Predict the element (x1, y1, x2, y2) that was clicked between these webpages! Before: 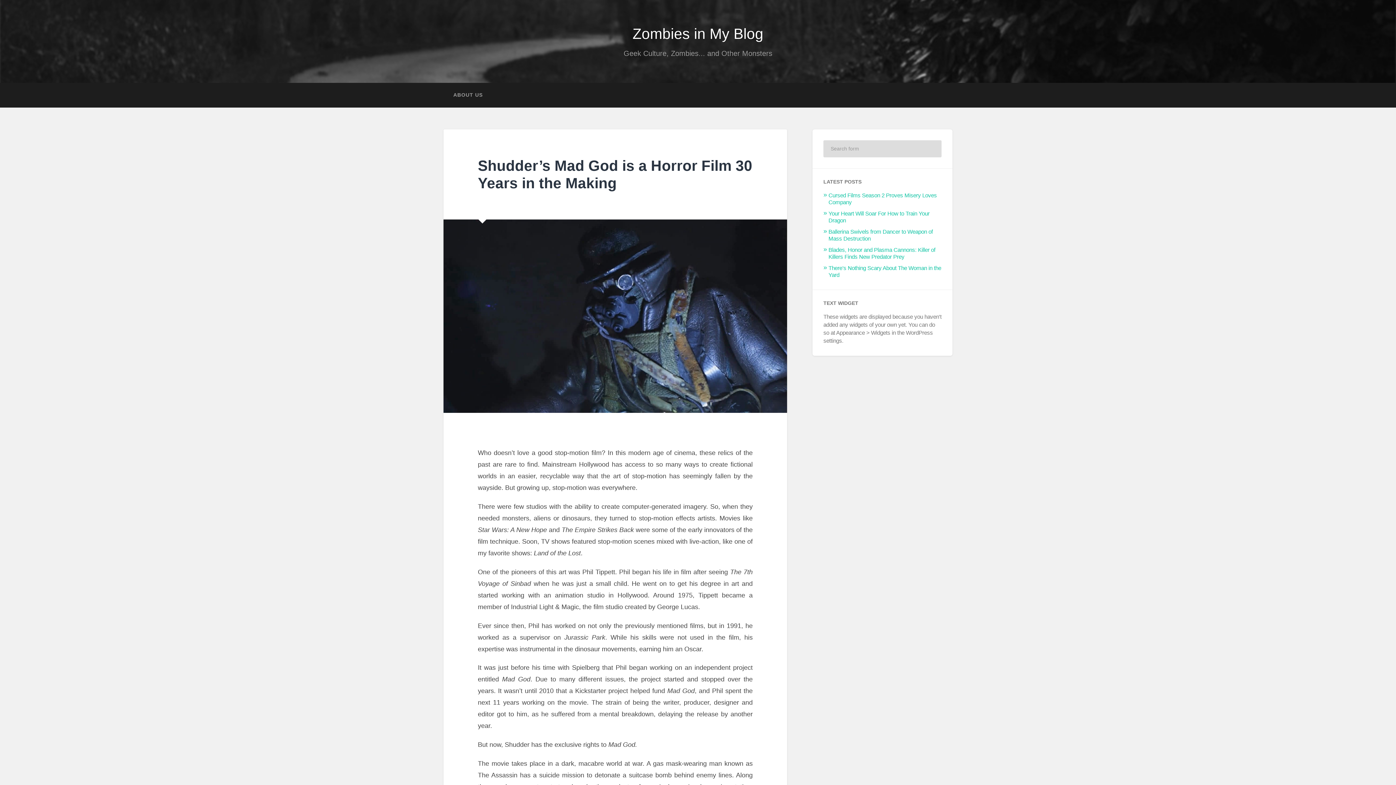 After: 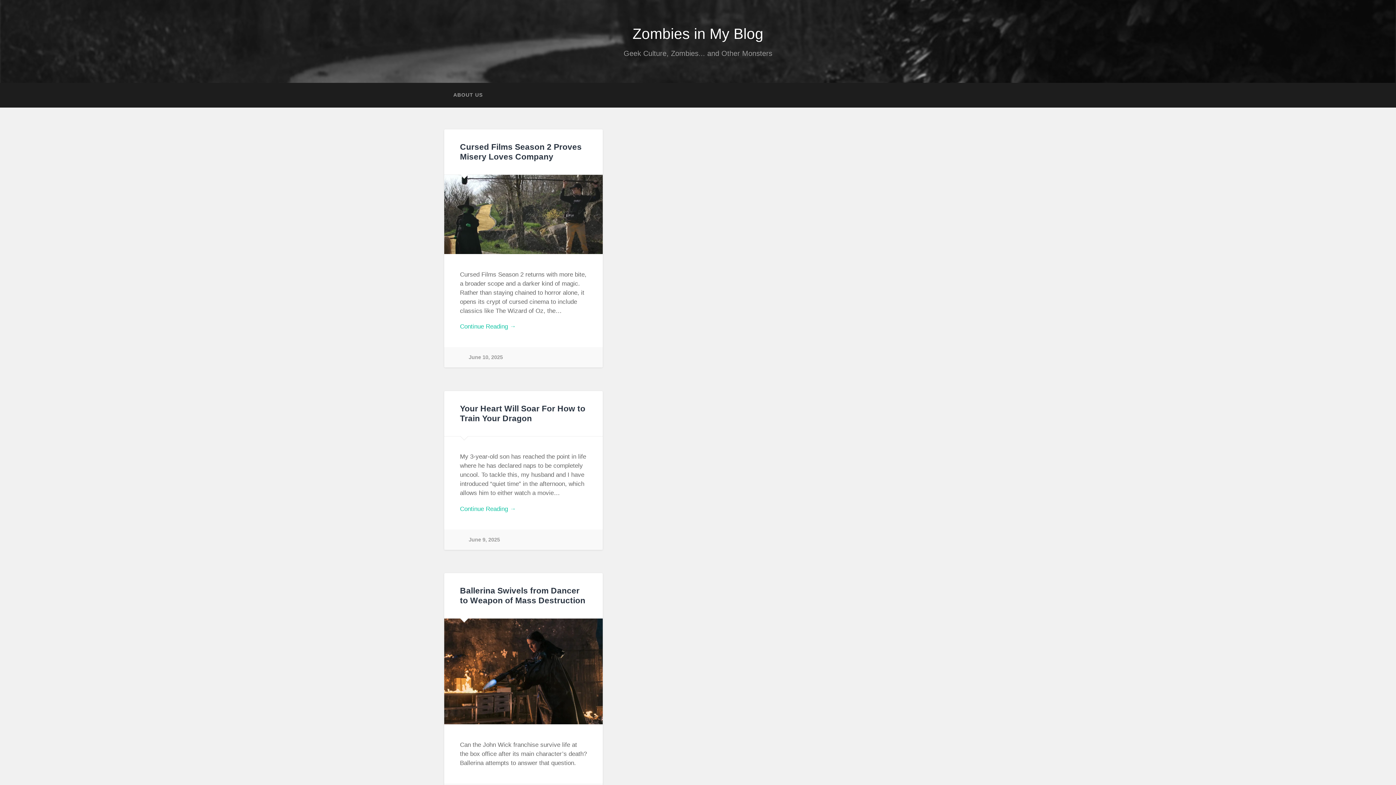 Action: bbox: (632, 25, 763, 42) label: Zombies in My Blog